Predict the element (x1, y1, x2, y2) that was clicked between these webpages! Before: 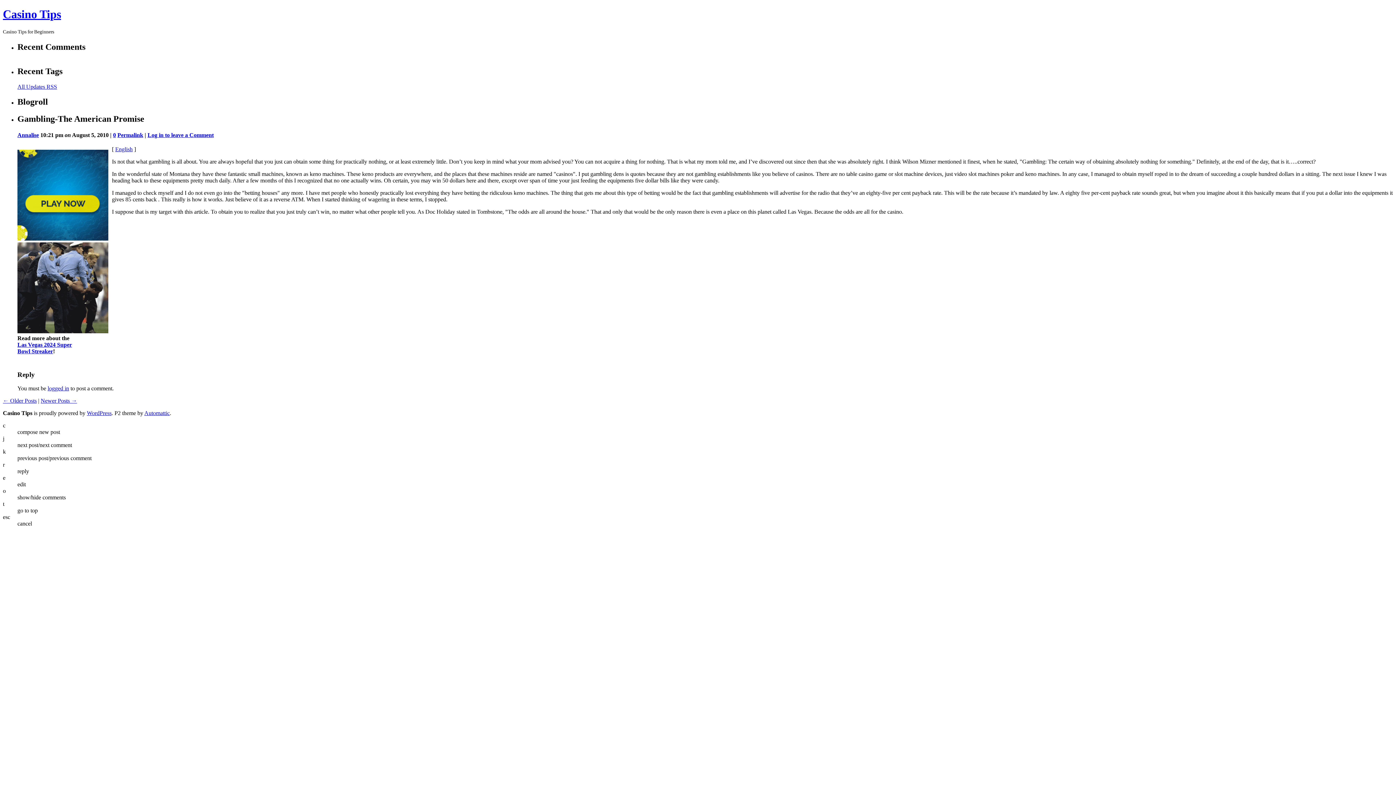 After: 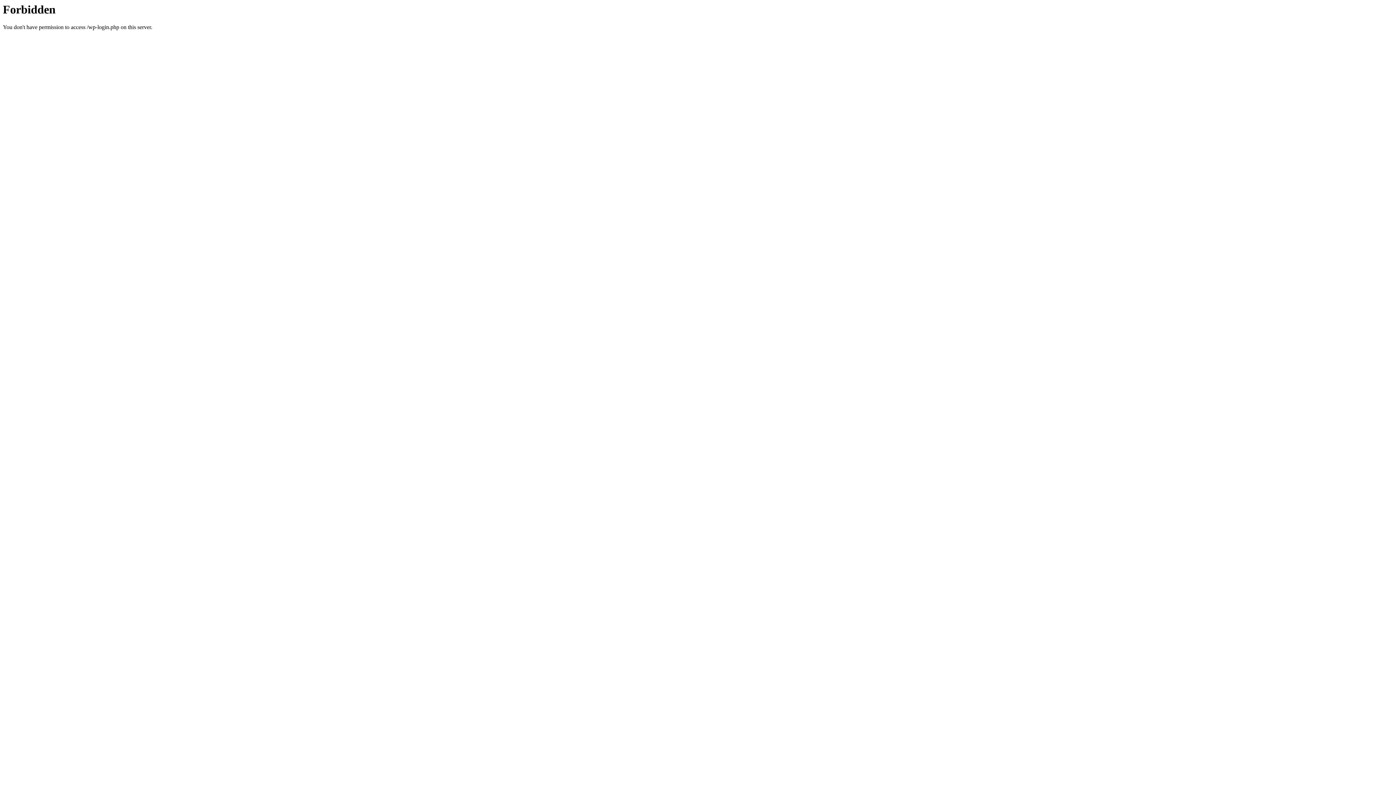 Action: bbox: (47, 385, 69, 391) label: logged in